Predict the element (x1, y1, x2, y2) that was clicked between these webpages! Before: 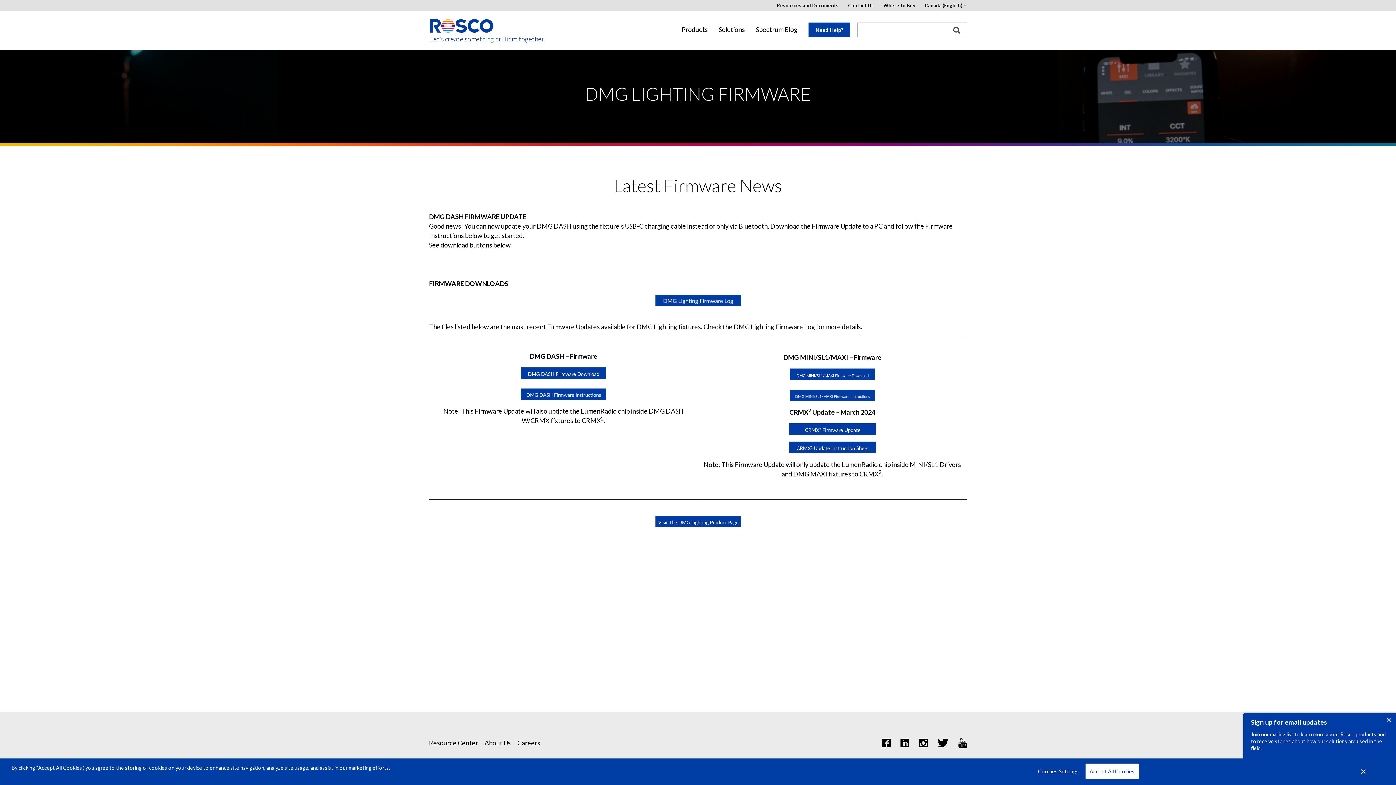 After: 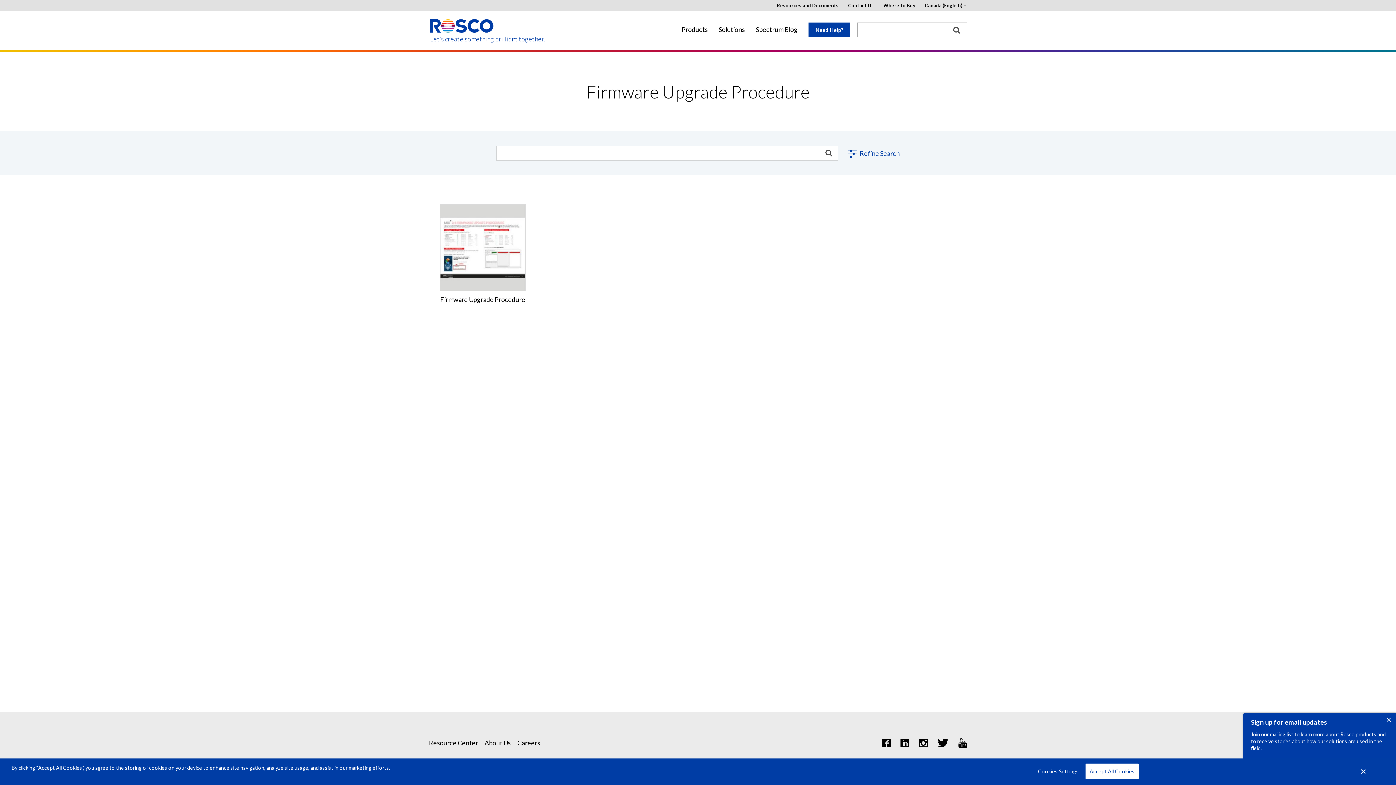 Action: bbox: (789, 390, 875, 398)